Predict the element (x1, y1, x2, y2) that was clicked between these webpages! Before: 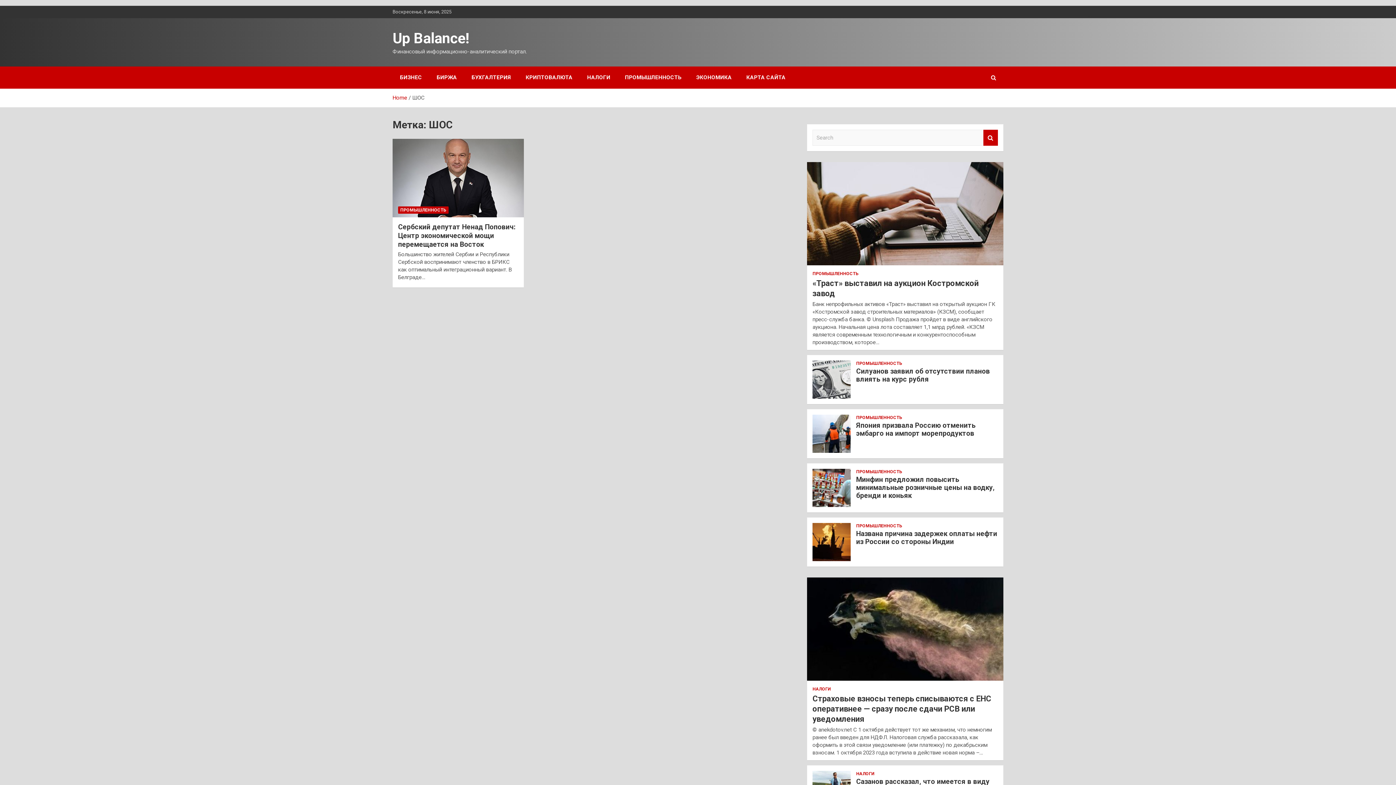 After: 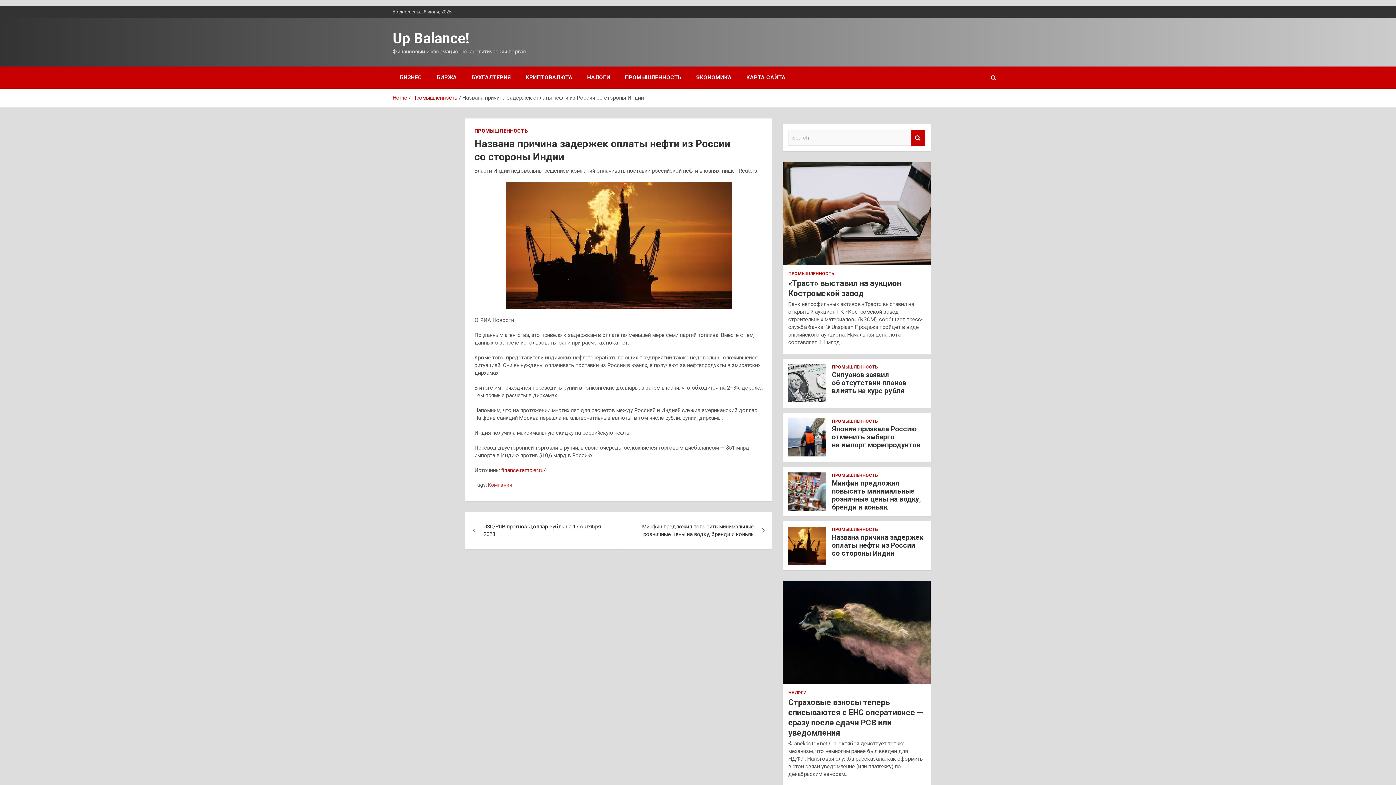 Action: bbox: (812, 523, 851, 561)